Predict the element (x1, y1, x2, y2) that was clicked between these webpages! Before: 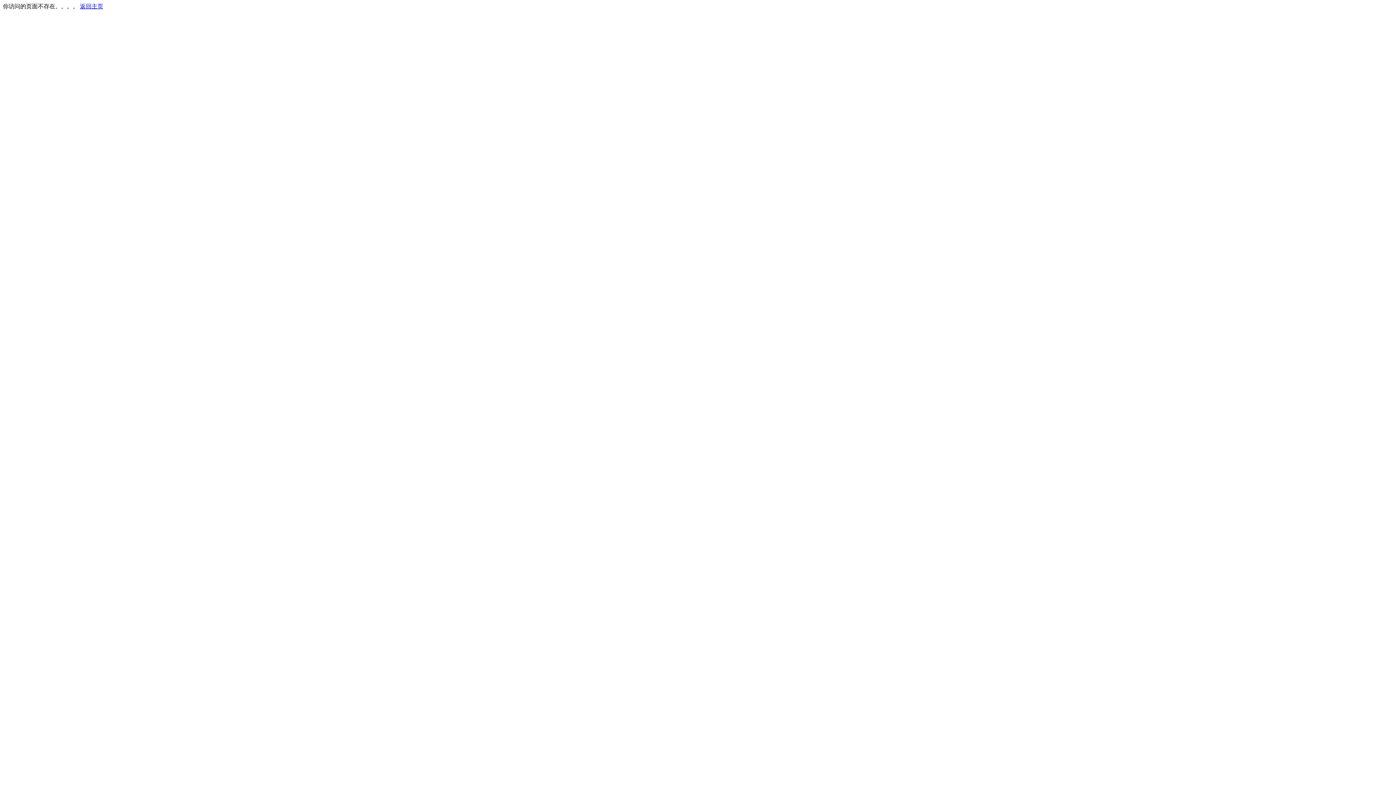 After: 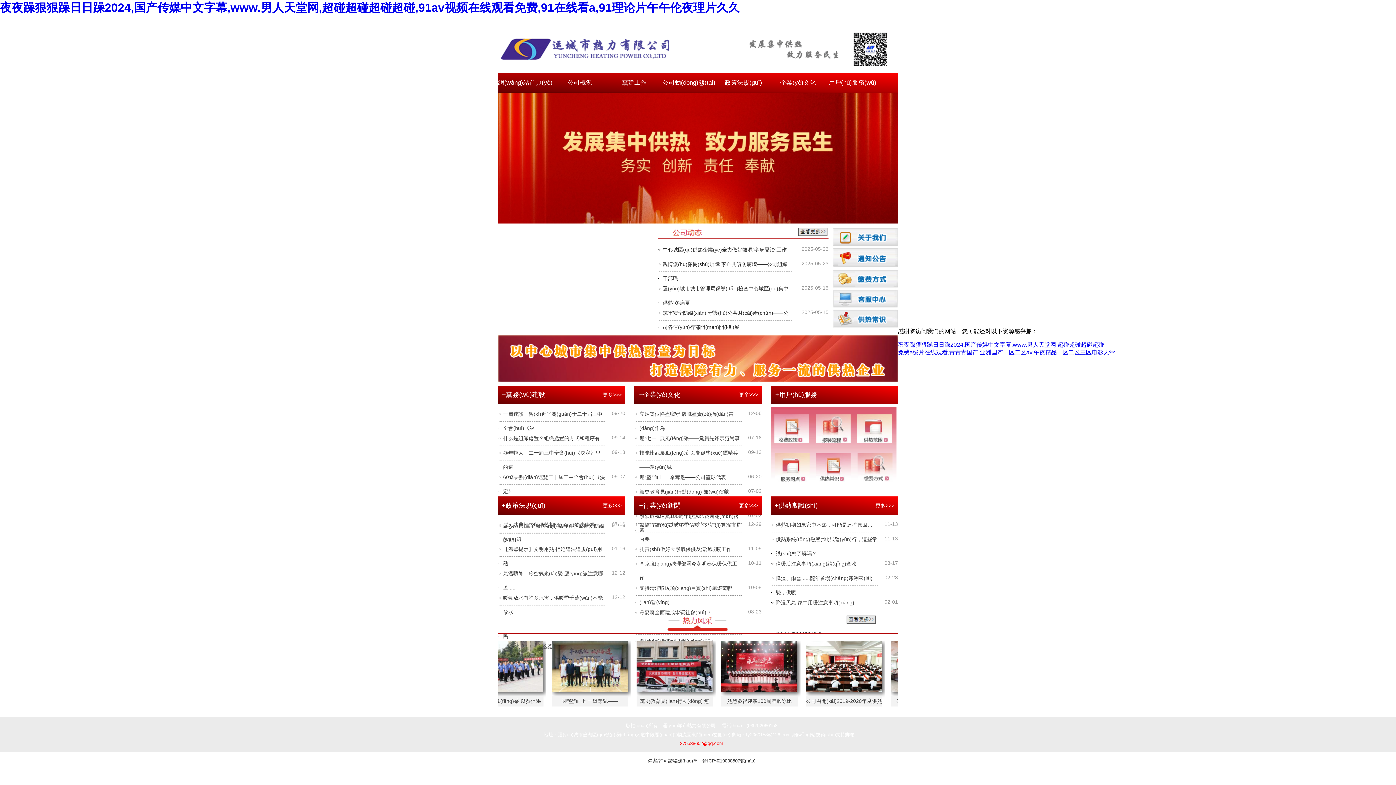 Action: bbox: (80, 3, 103, 9) label: 返回主页